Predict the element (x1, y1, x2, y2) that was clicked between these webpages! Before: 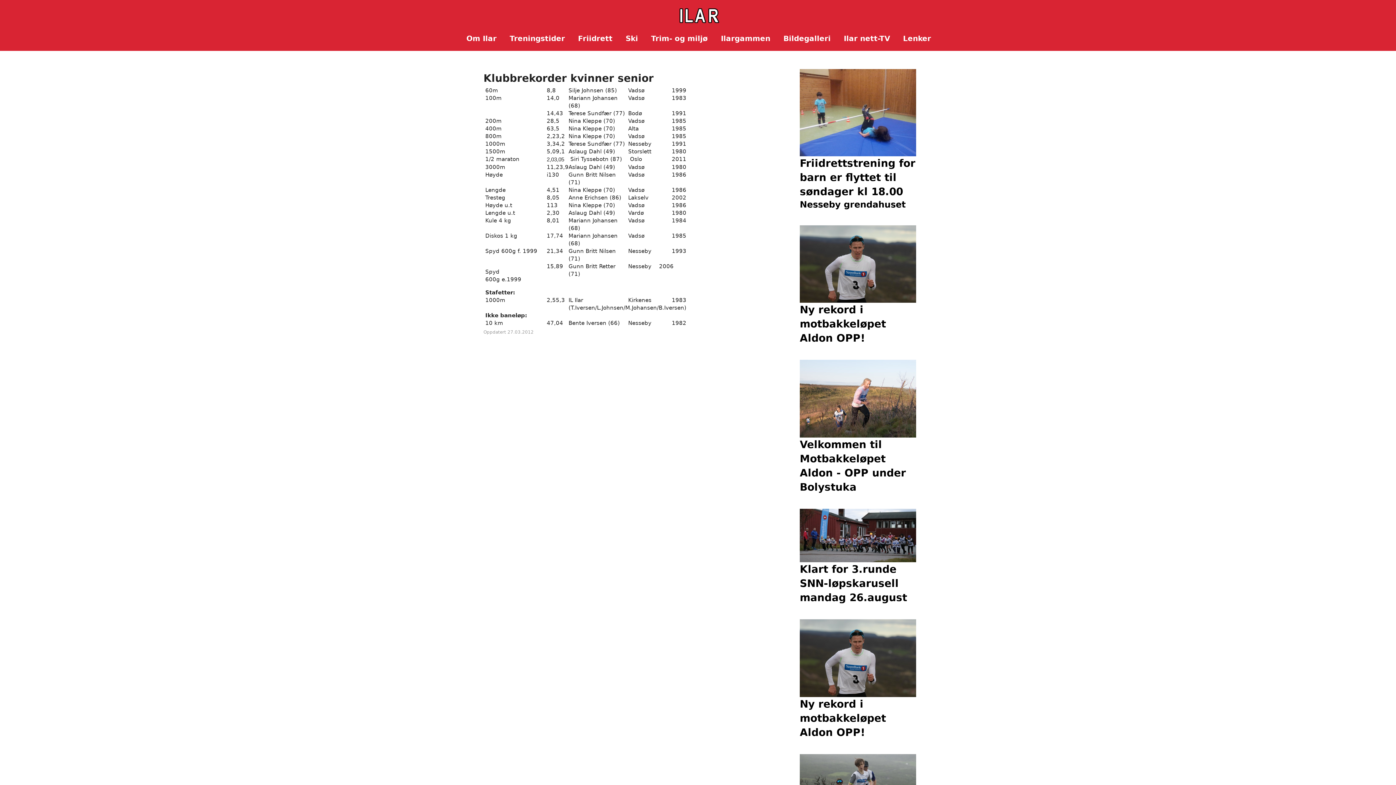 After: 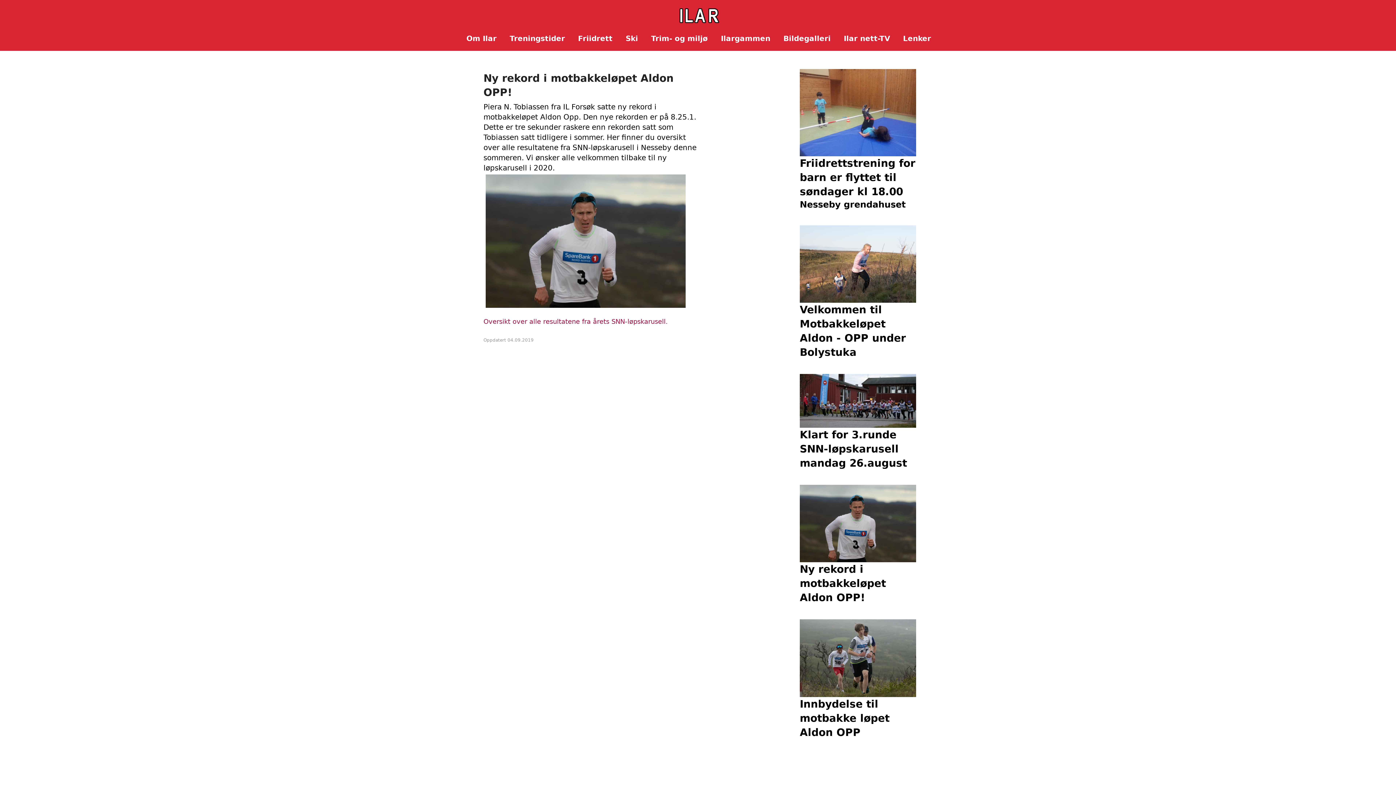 Action: label: Ny rekord i motbakkeløpet Aldon OPP! bbox: (800, 225, 916, 345)